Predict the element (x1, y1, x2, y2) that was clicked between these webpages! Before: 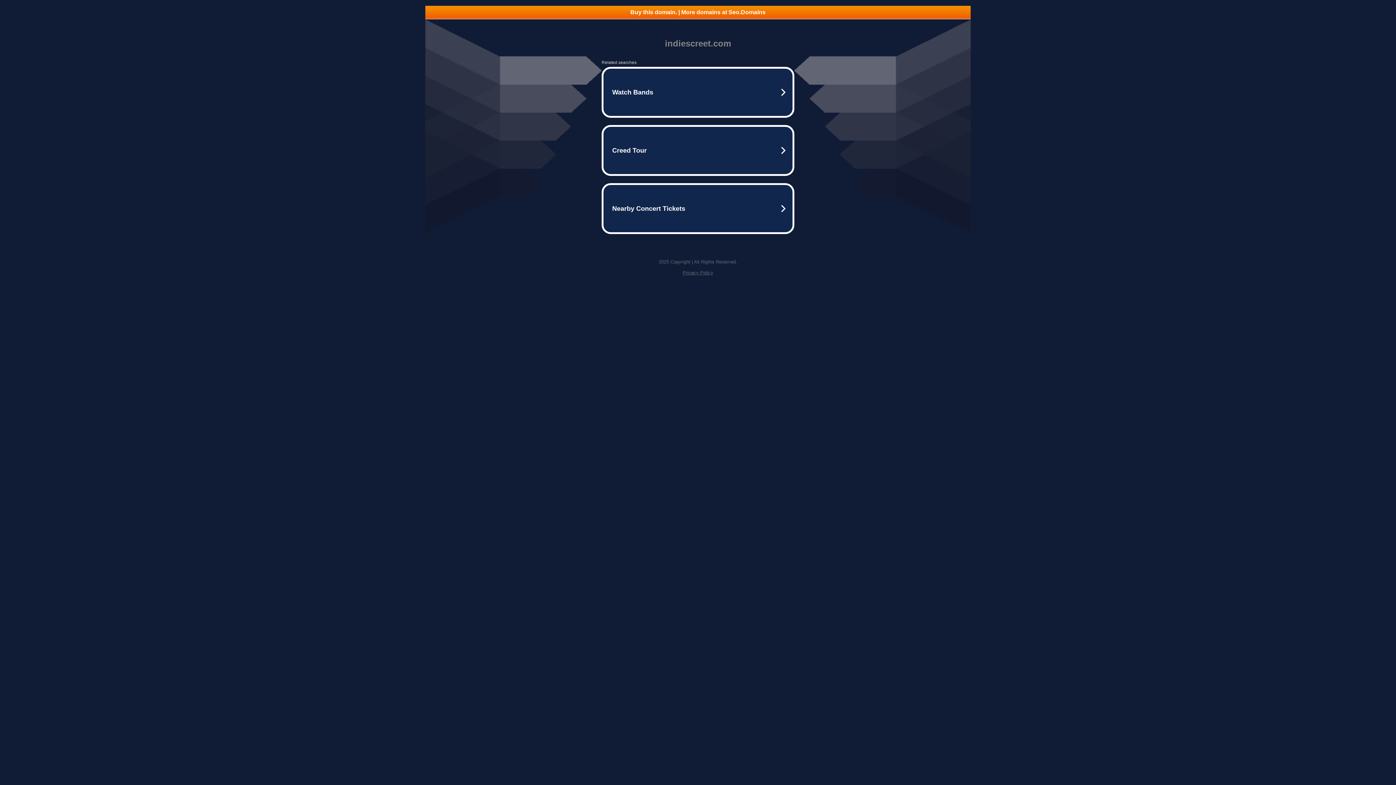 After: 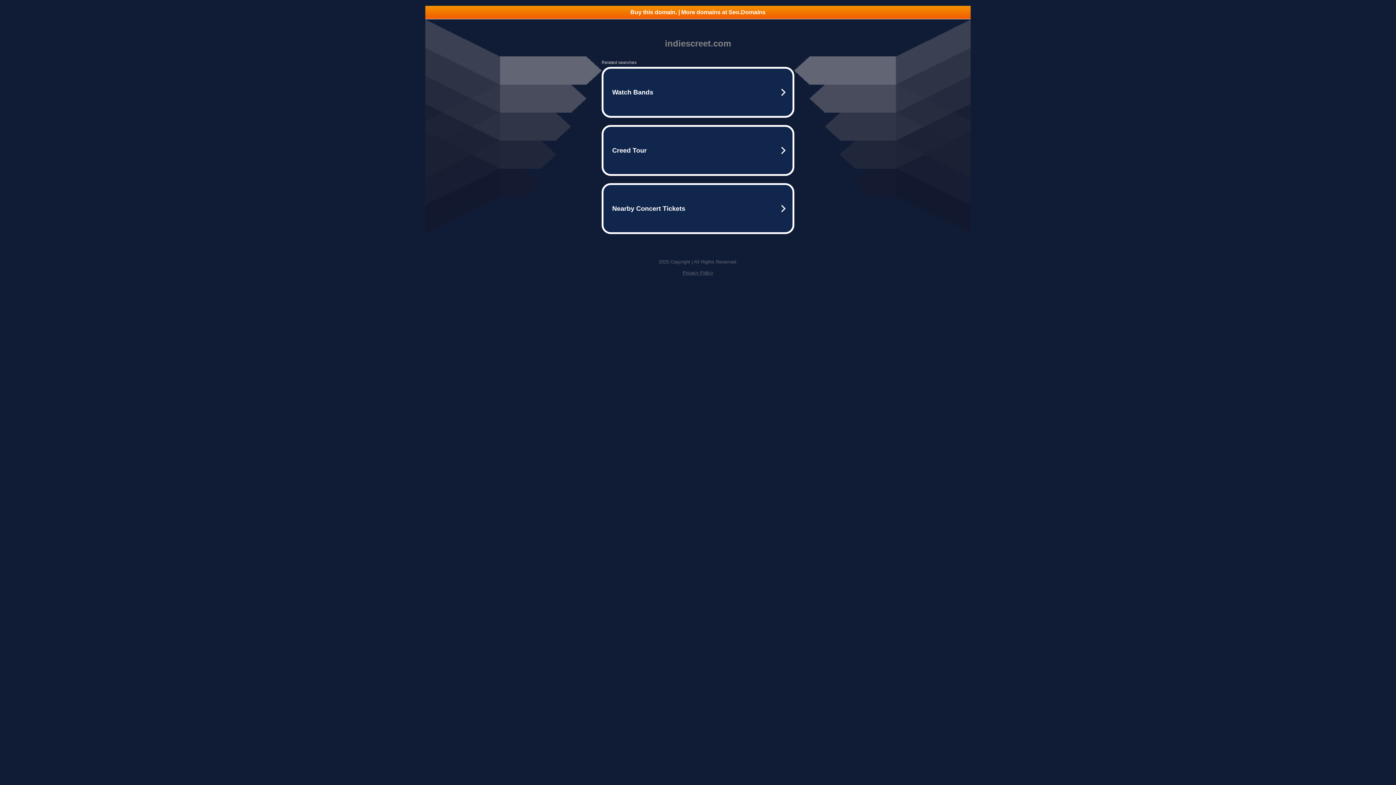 Action: bbox: (425, 5, 970, 18) label: Buy this domain. | More domains at Seo.Domains